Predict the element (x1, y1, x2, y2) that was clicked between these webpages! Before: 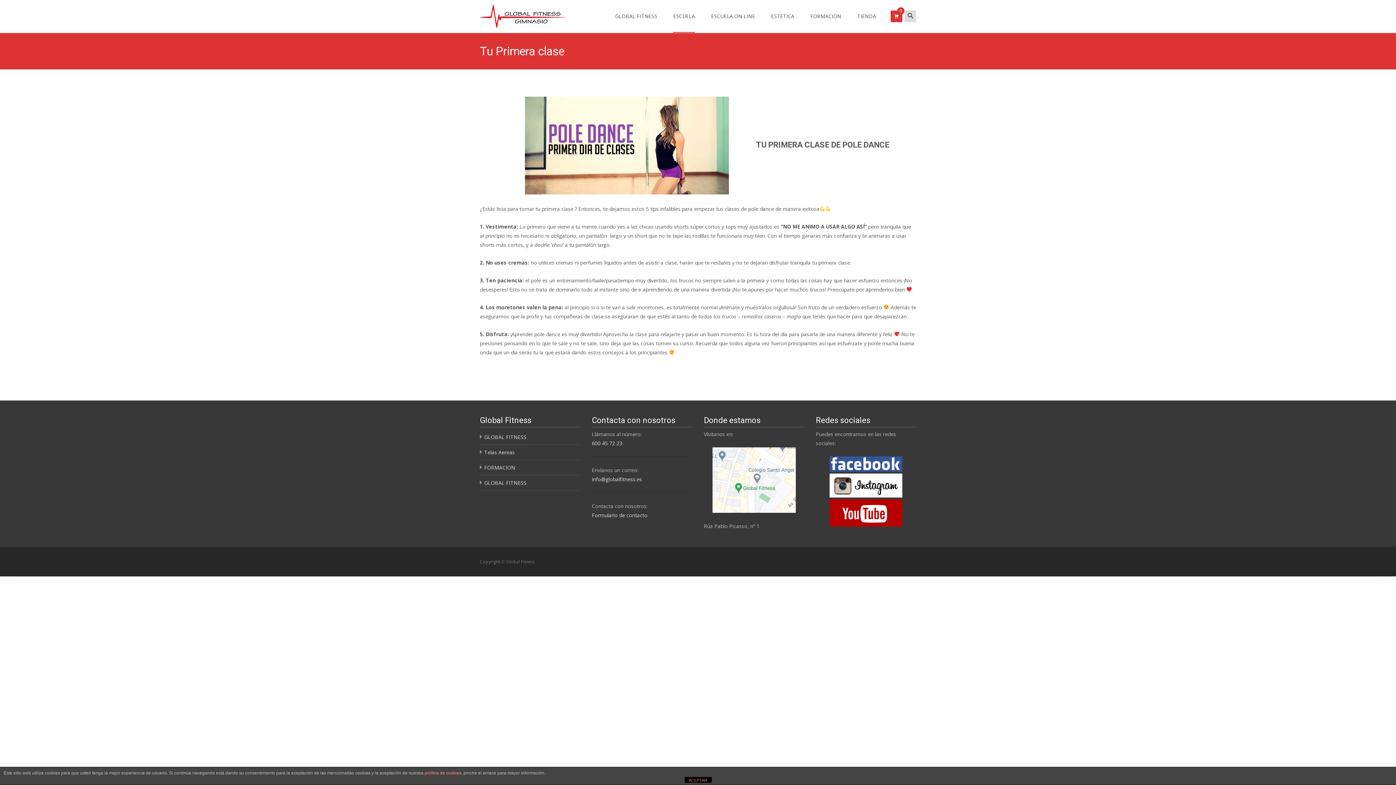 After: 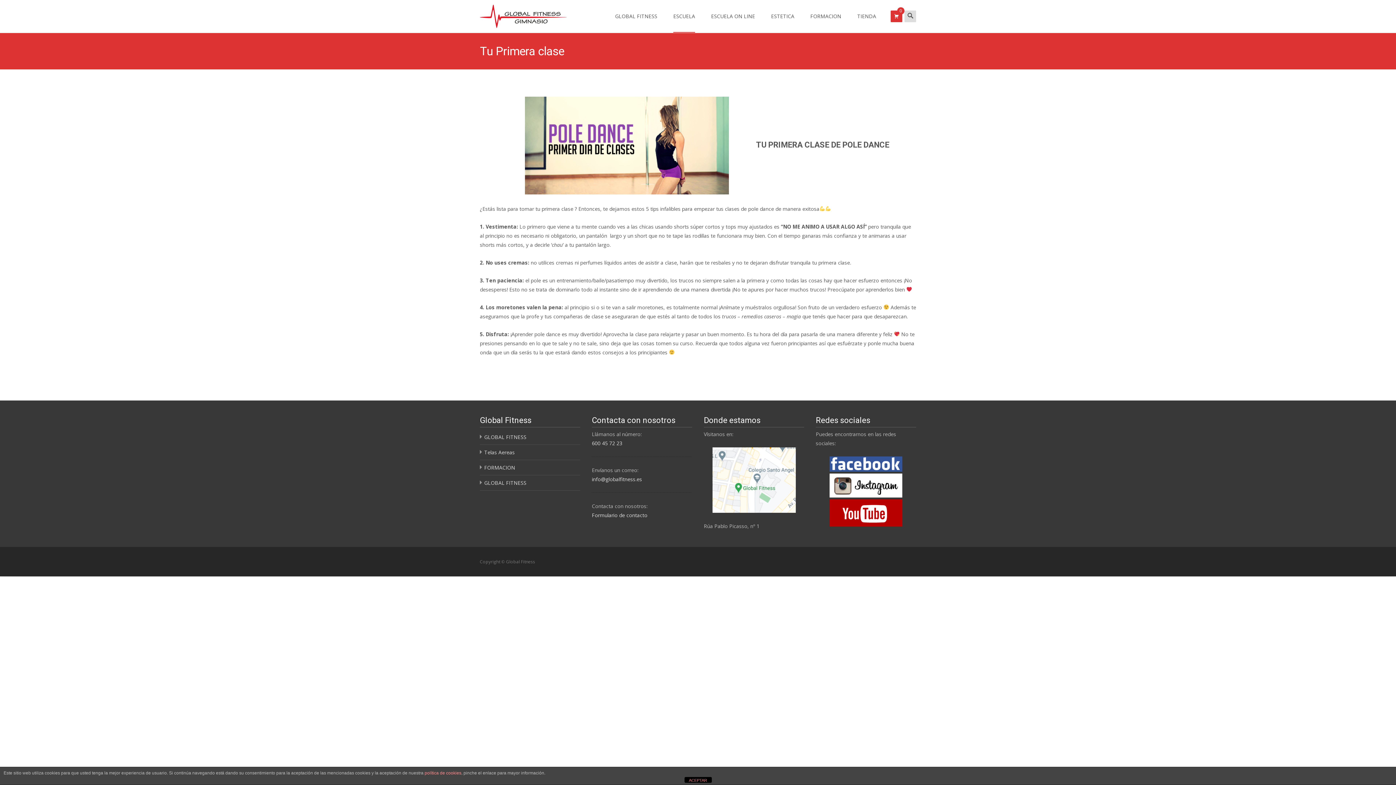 Action: bbox: (816, 473, 916, 497)